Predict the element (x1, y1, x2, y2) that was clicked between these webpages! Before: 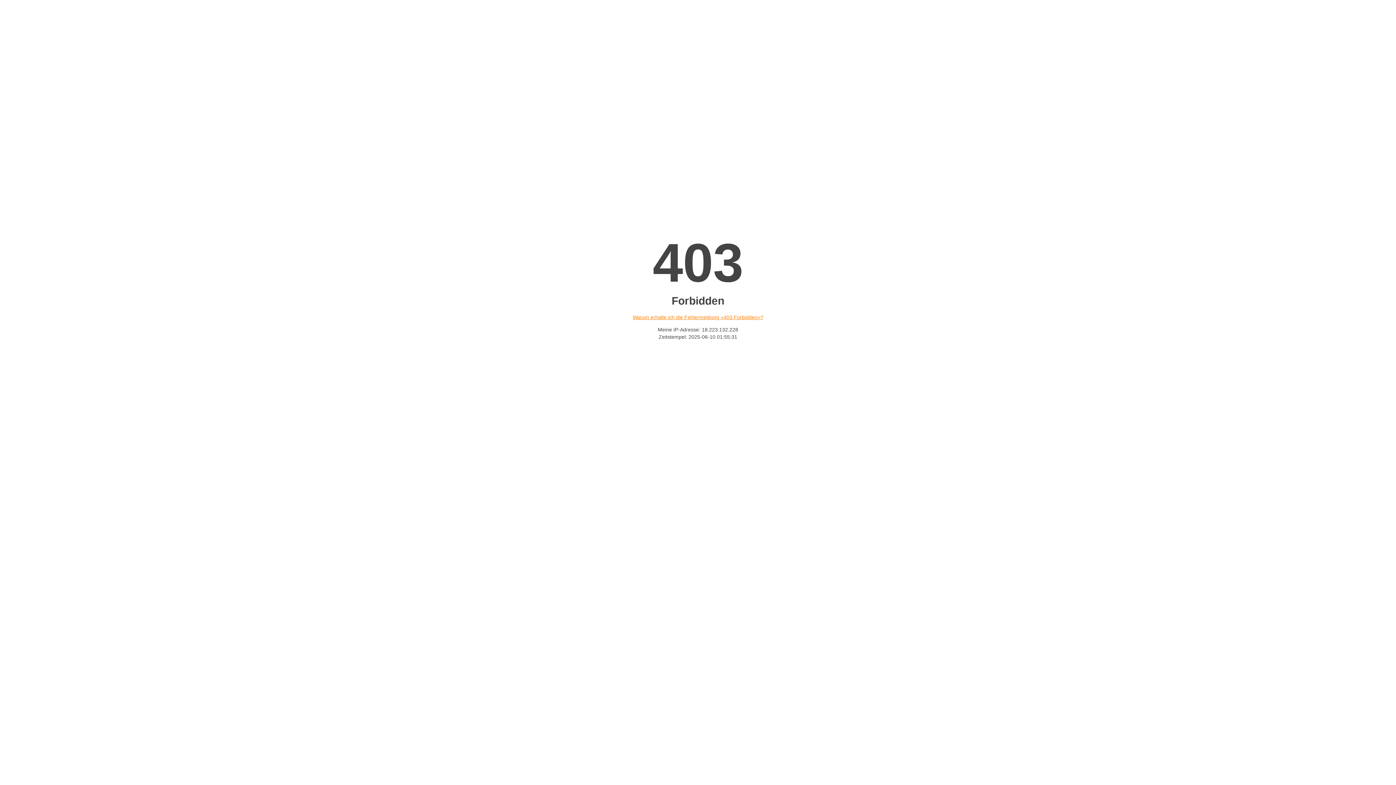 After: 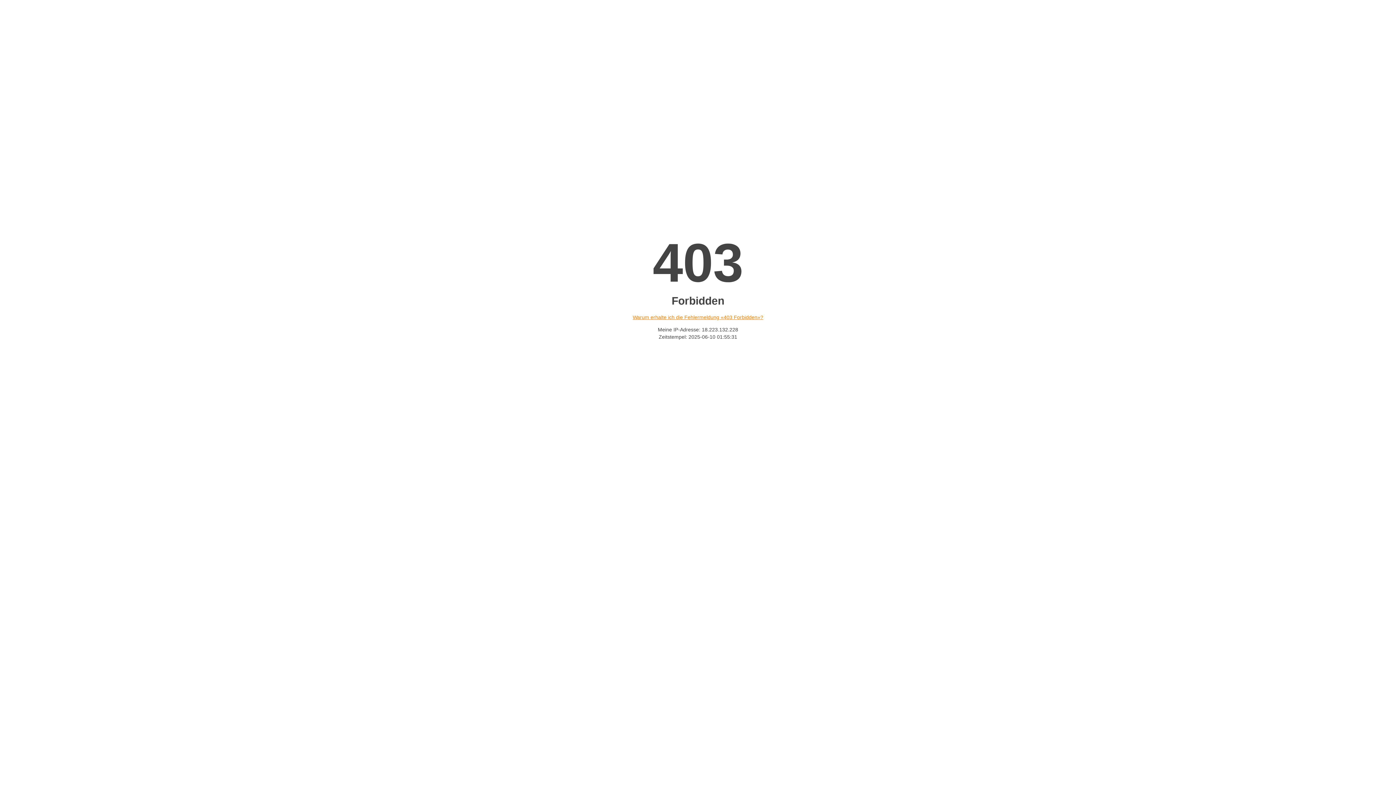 Action: label: Warum erhalte ich die Fehlermeldung «403 Forbidden»? bbox: (632, 314, 763, 320)